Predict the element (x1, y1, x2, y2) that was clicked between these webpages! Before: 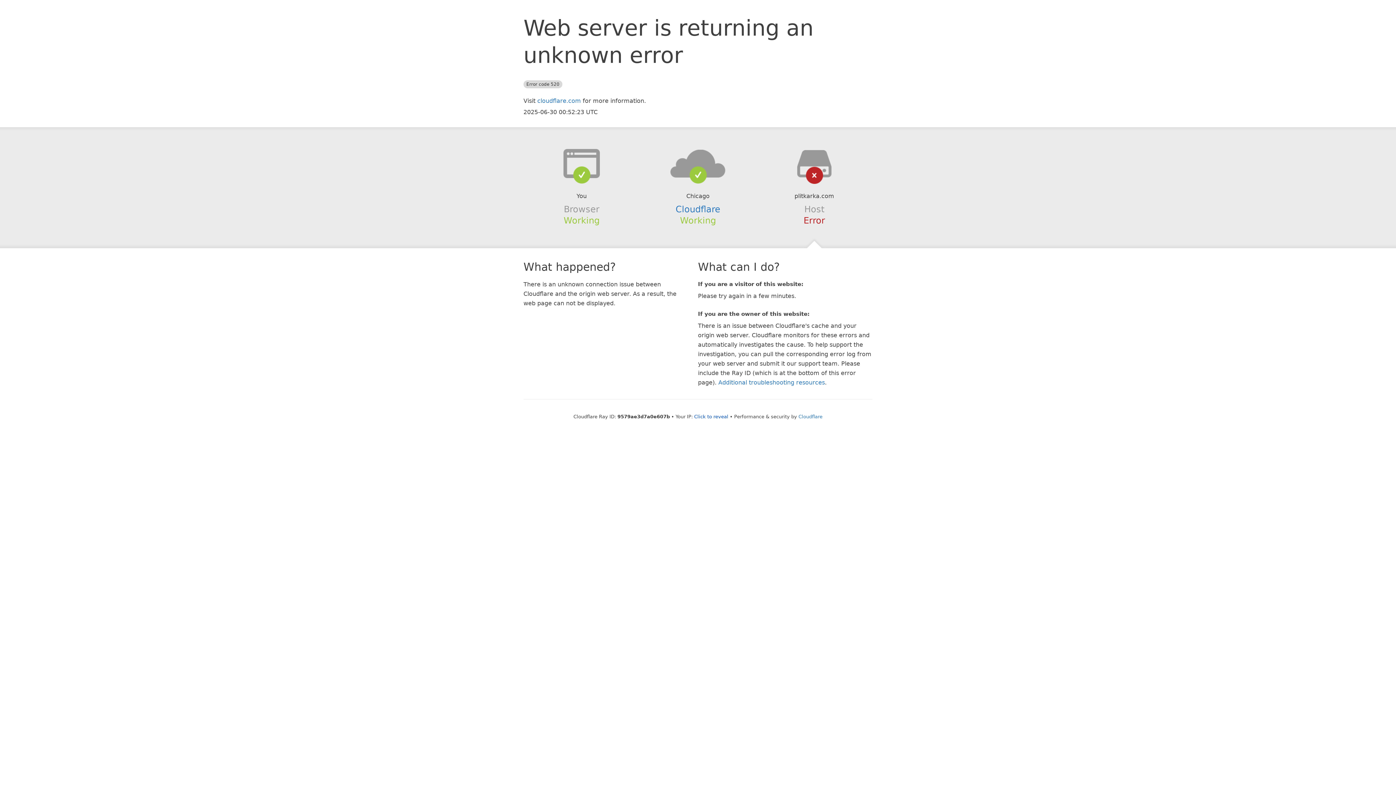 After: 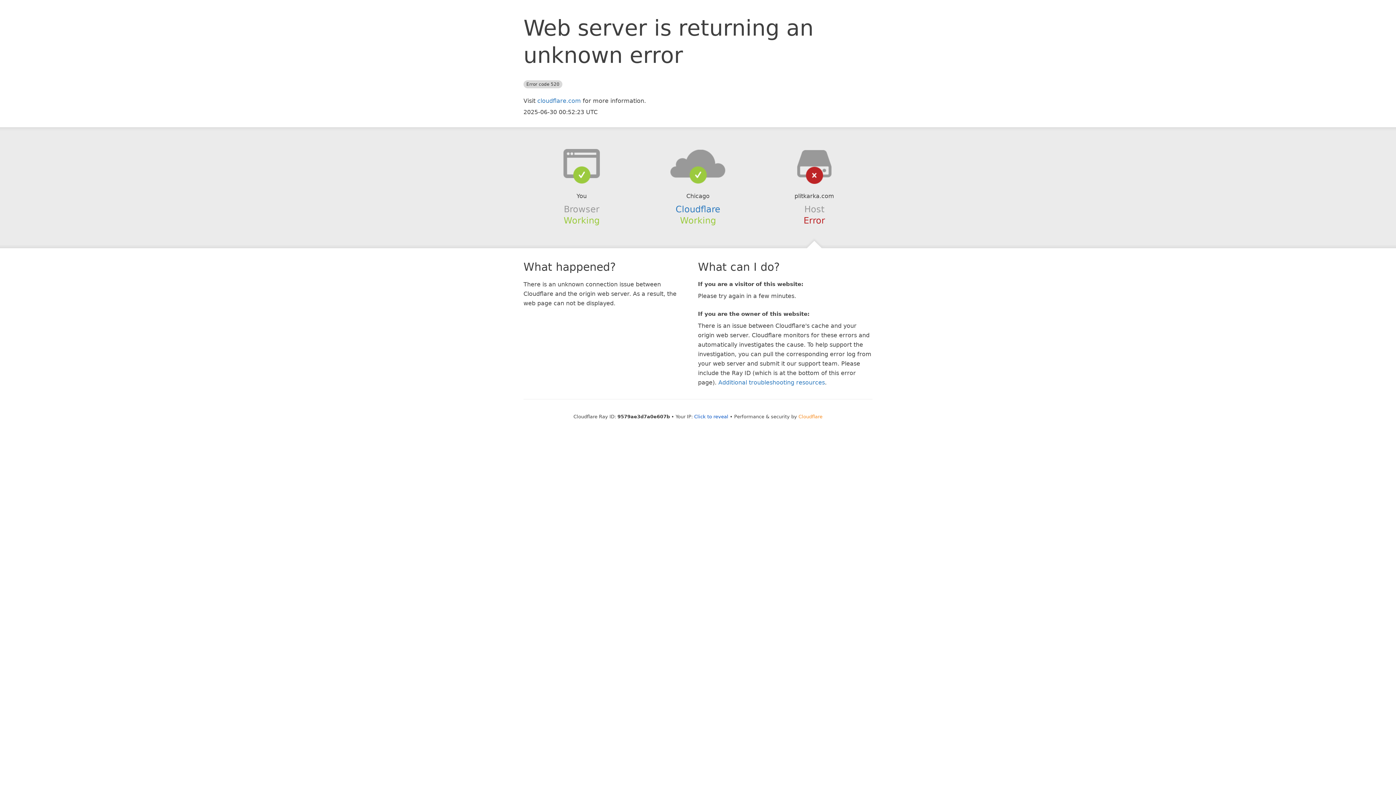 Action: bbox: (798, 414, 822, 419) label: Cloudflare